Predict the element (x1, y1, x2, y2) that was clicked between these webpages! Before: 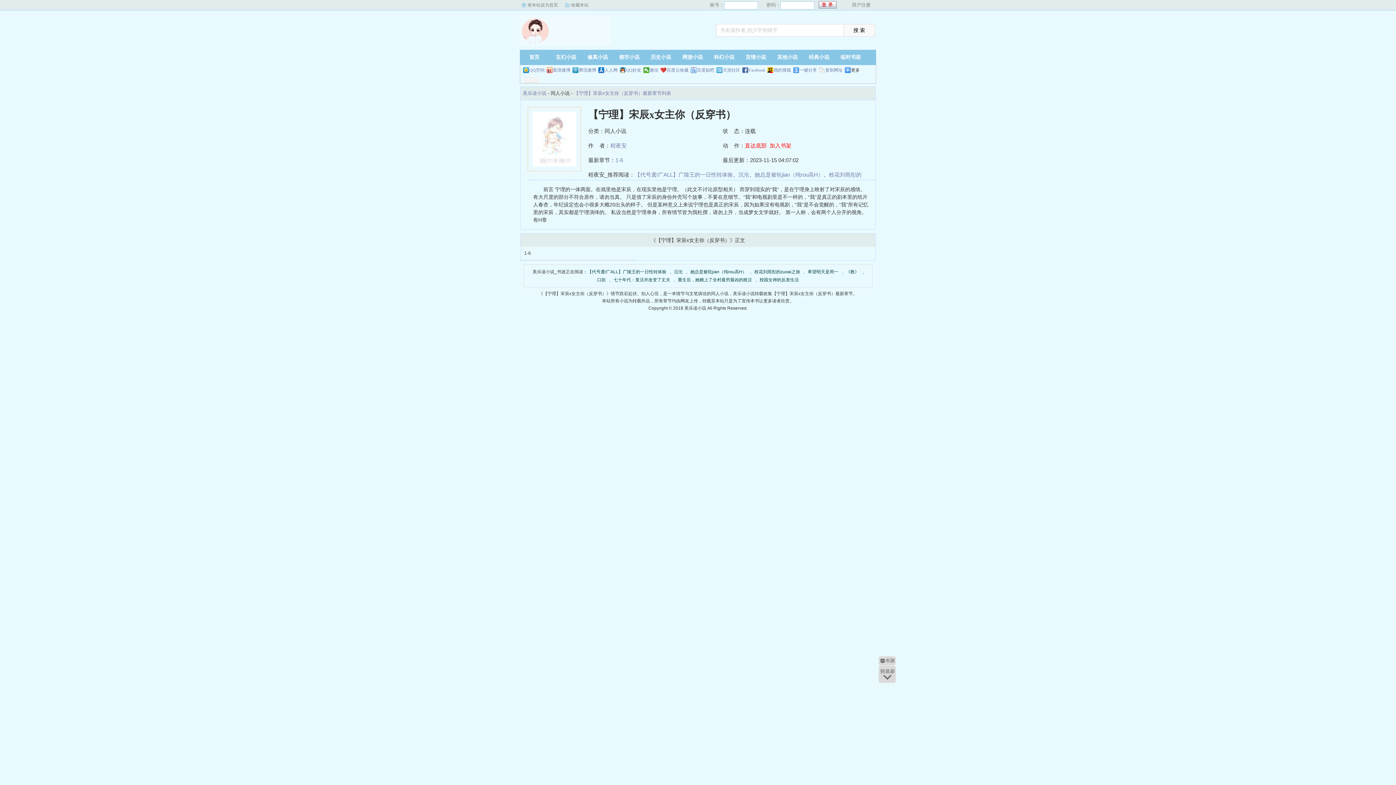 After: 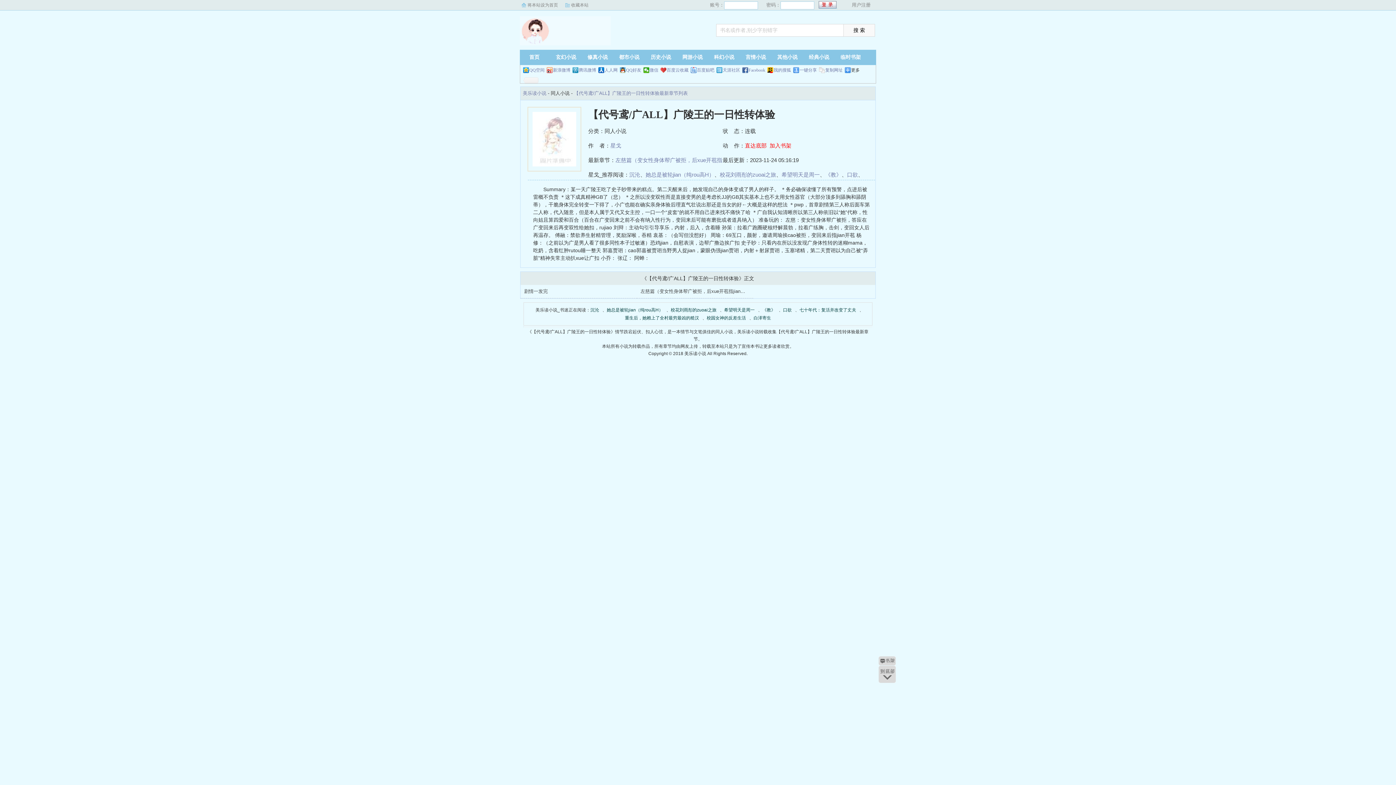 Action: bbox: (634, 171, 733, 177) label: 【代号鸢/广ALL】广陵王的一日性转体验